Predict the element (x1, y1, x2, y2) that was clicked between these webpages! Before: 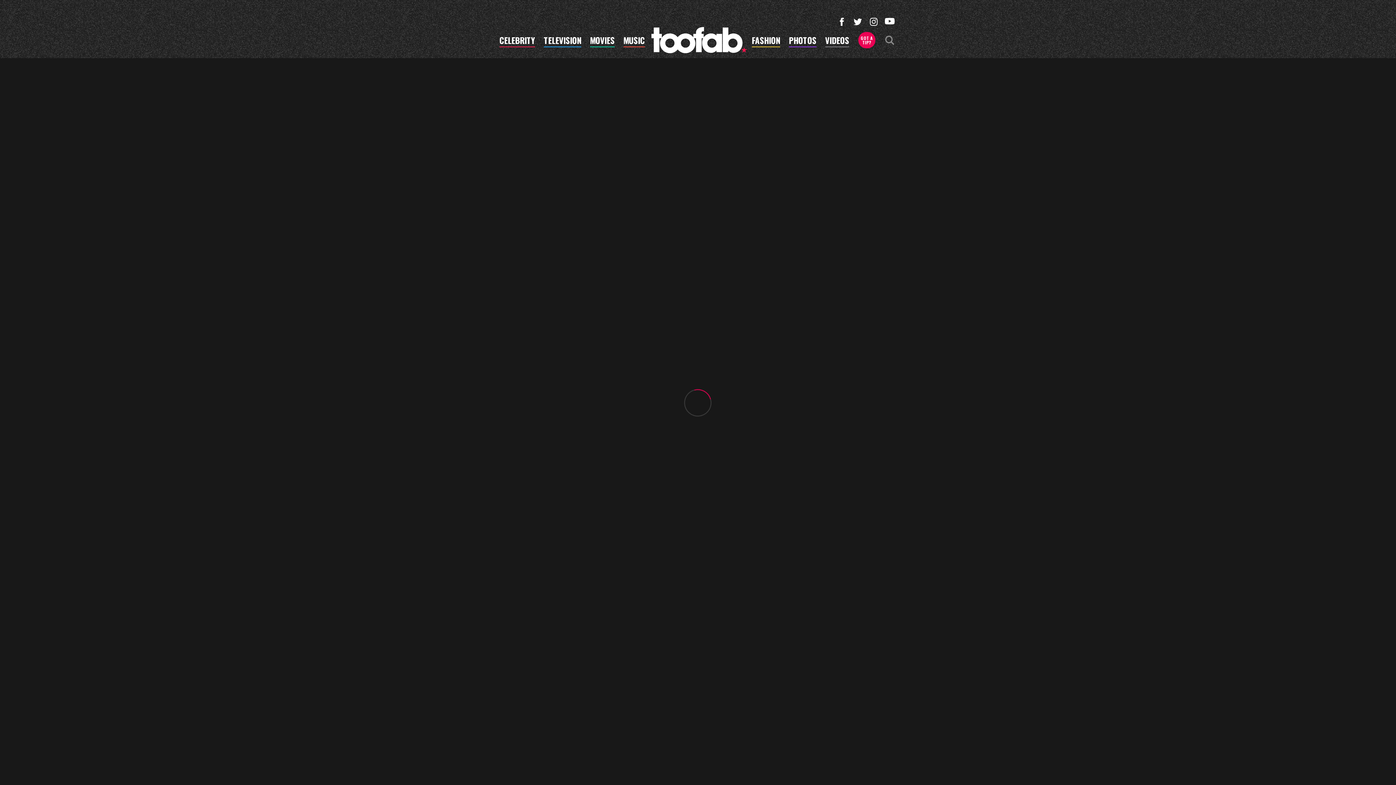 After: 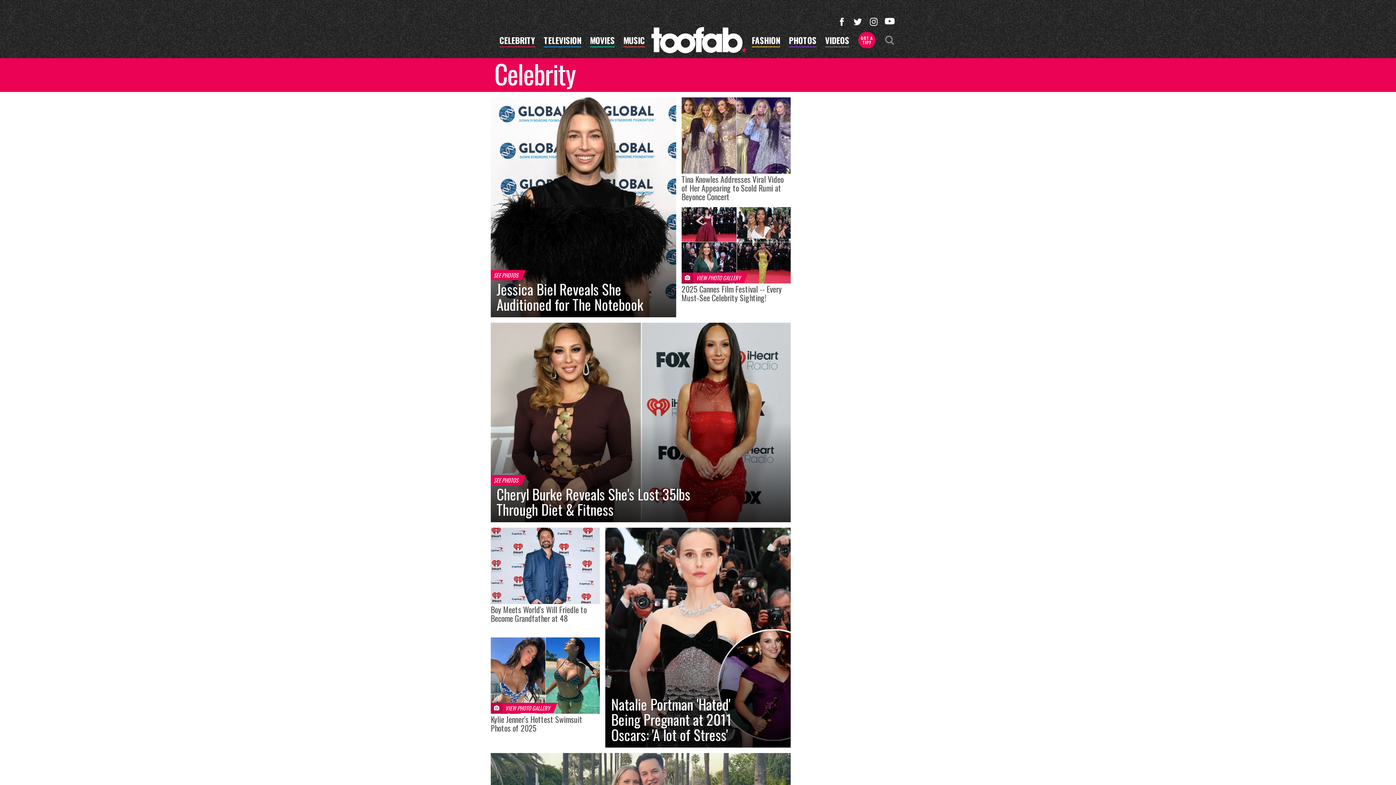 Action: bbox: (499, 36, 535, 47) label: CELEBRITY